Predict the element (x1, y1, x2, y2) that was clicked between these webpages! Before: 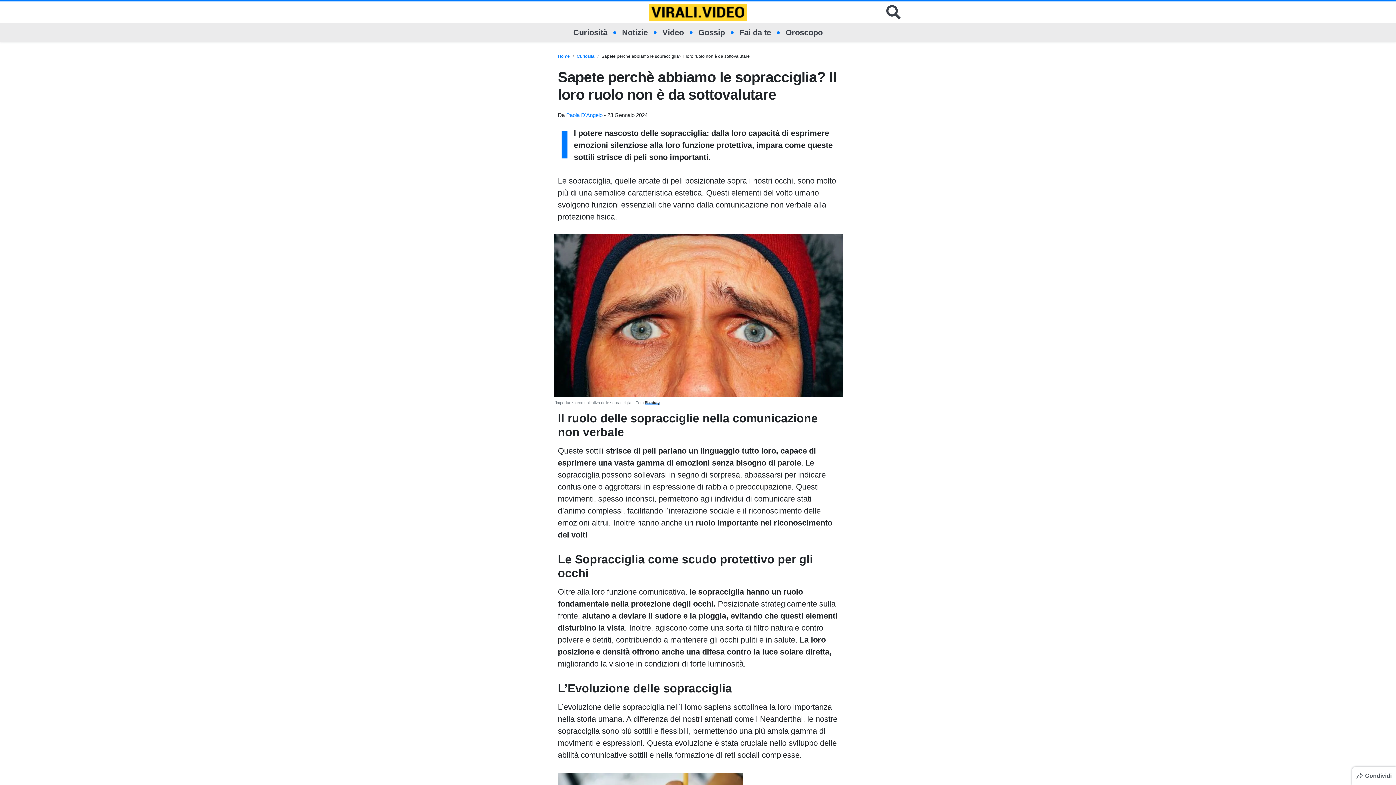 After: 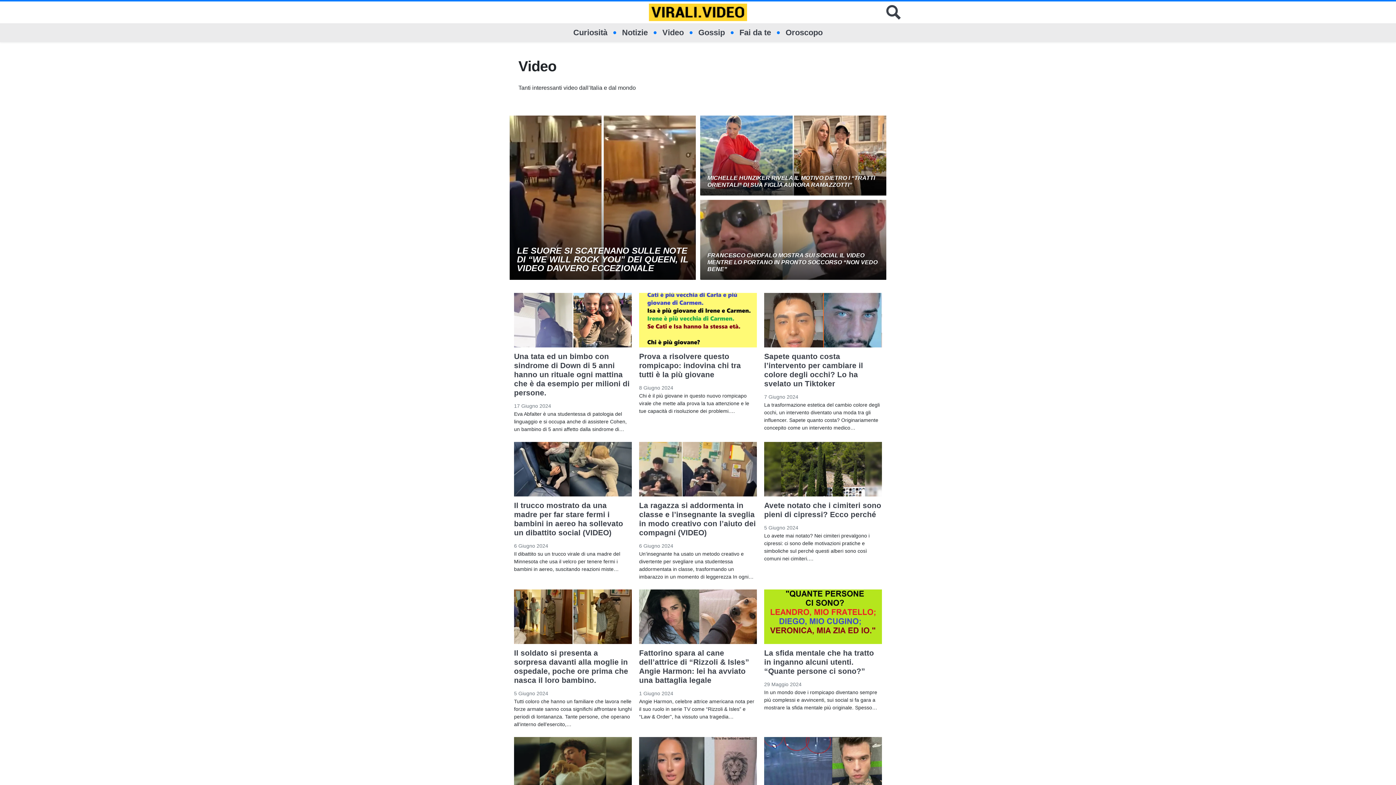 Action: bbox: (662, 23, 684, 42) label: Video